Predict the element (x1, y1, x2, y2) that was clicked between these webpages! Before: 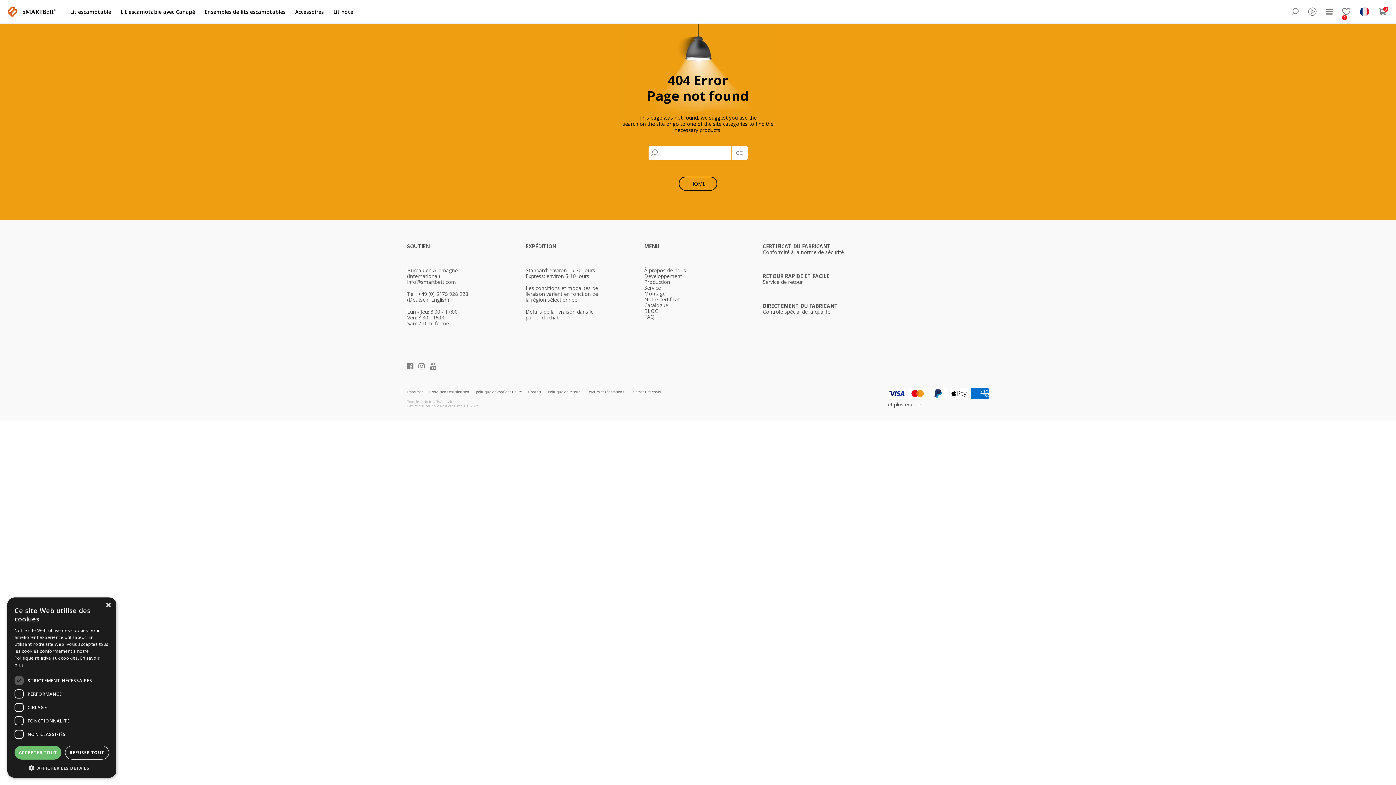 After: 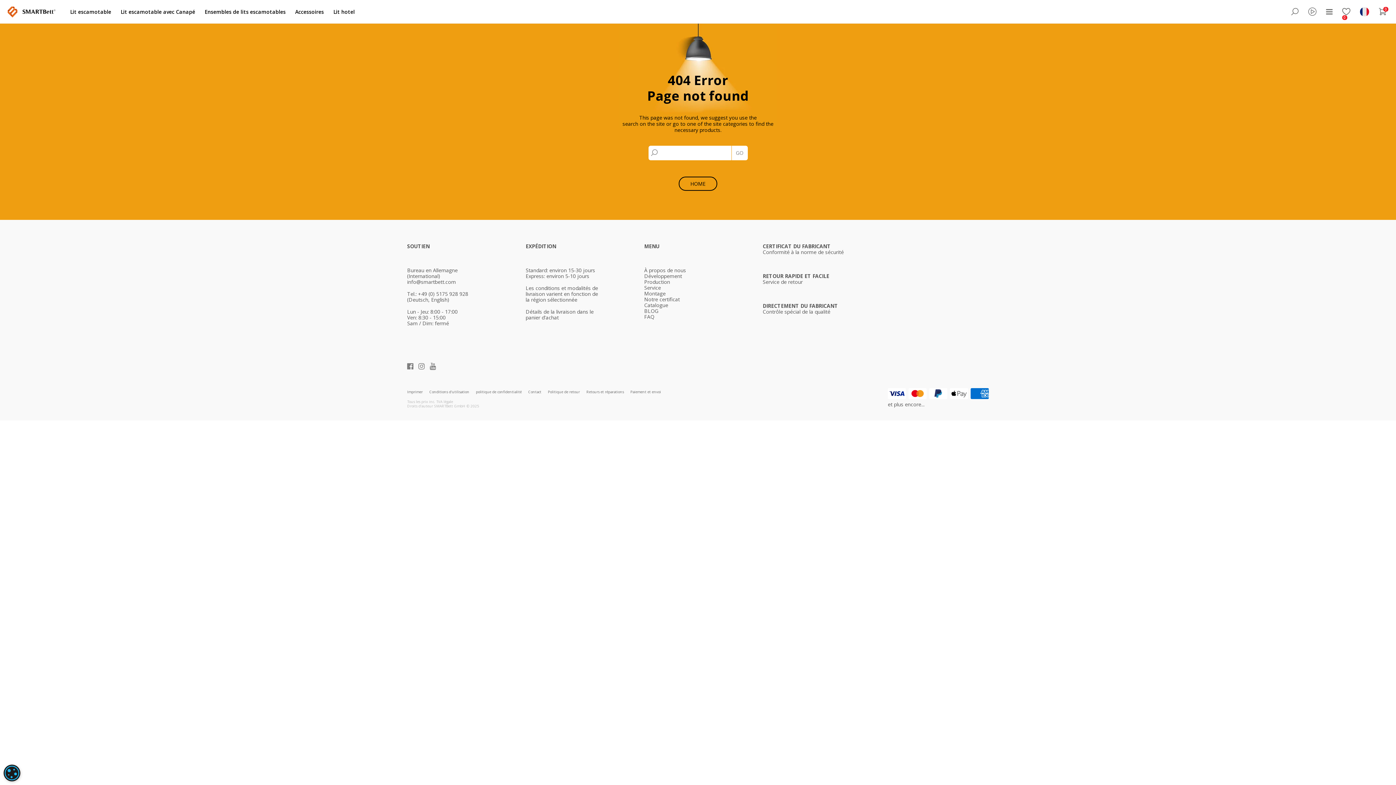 Action: label: REFUSER TOUT bbox: (64, 746, 109, 760)